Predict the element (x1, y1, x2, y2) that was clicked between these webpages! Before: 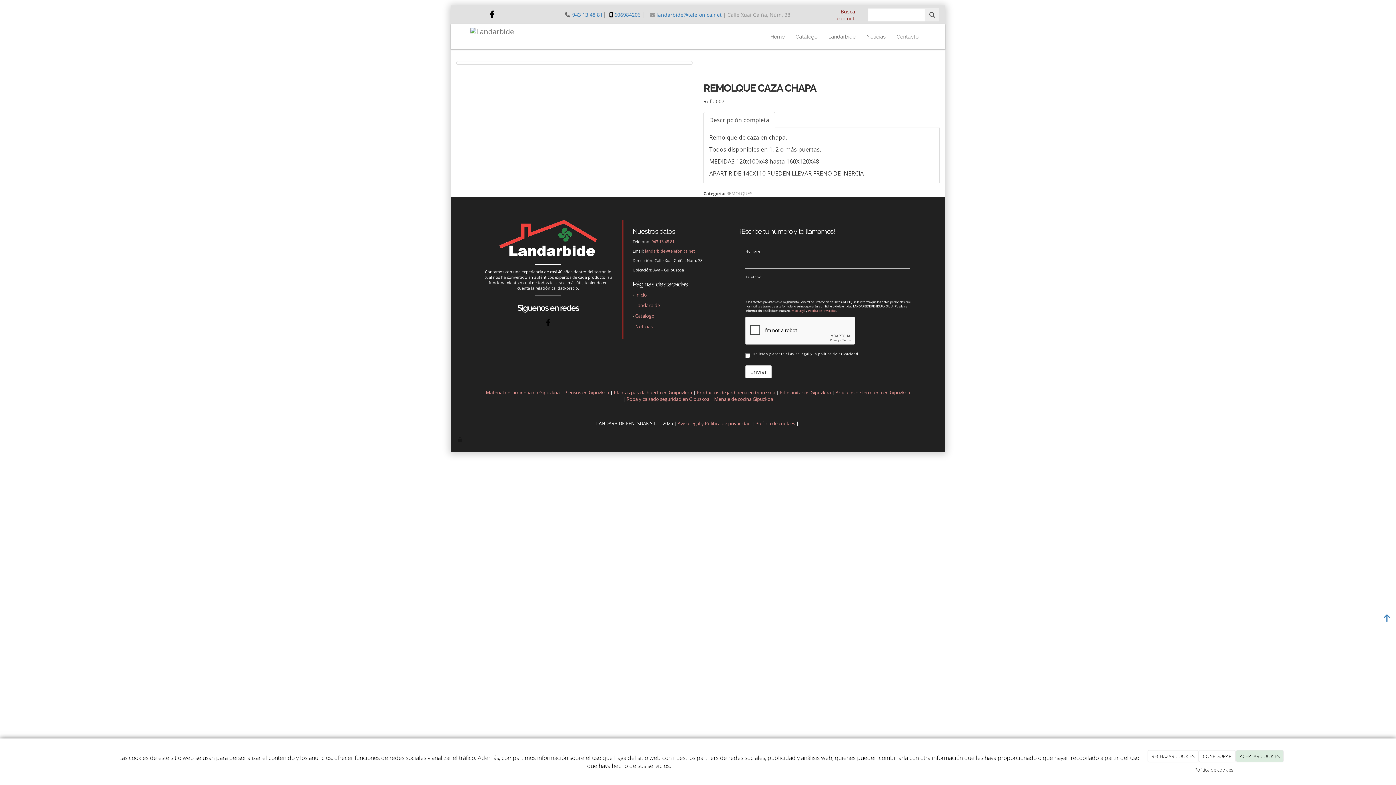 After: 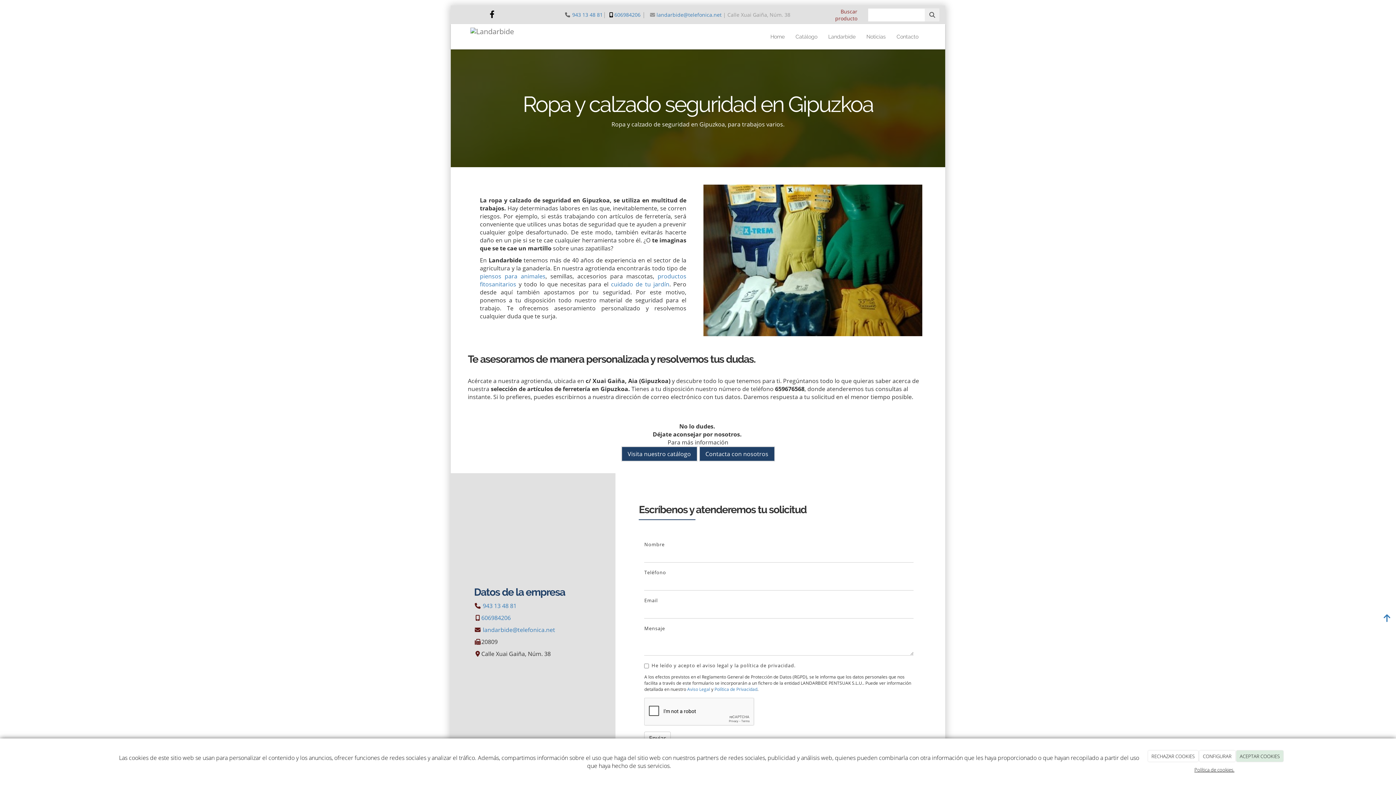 Action: label: Ropa y calzado seguridad en Gipuzkoa bbox: (626, 396, 709, 402)